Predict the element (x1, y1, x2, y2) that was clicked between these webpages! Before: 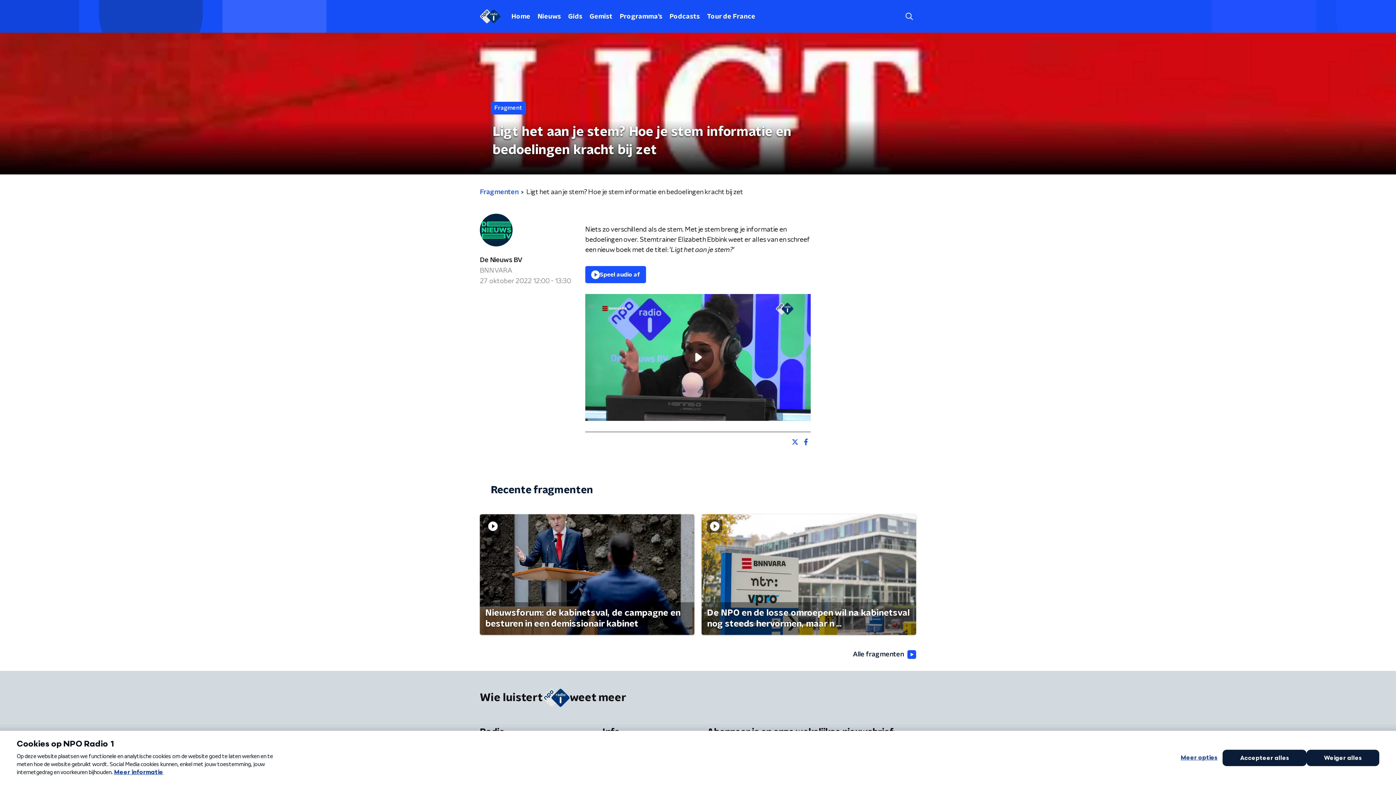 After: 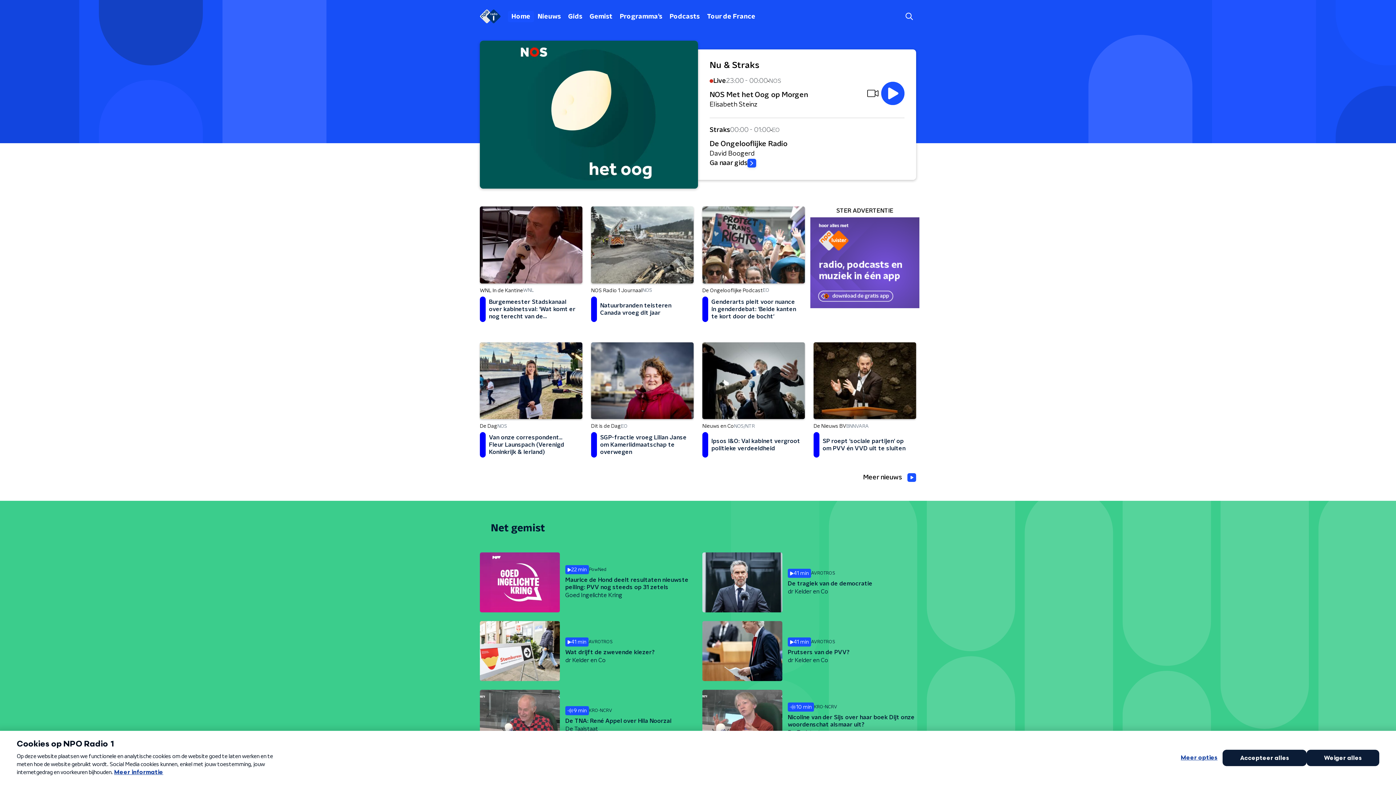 Action: label: Home bbox: (508, 10, 534, 22)